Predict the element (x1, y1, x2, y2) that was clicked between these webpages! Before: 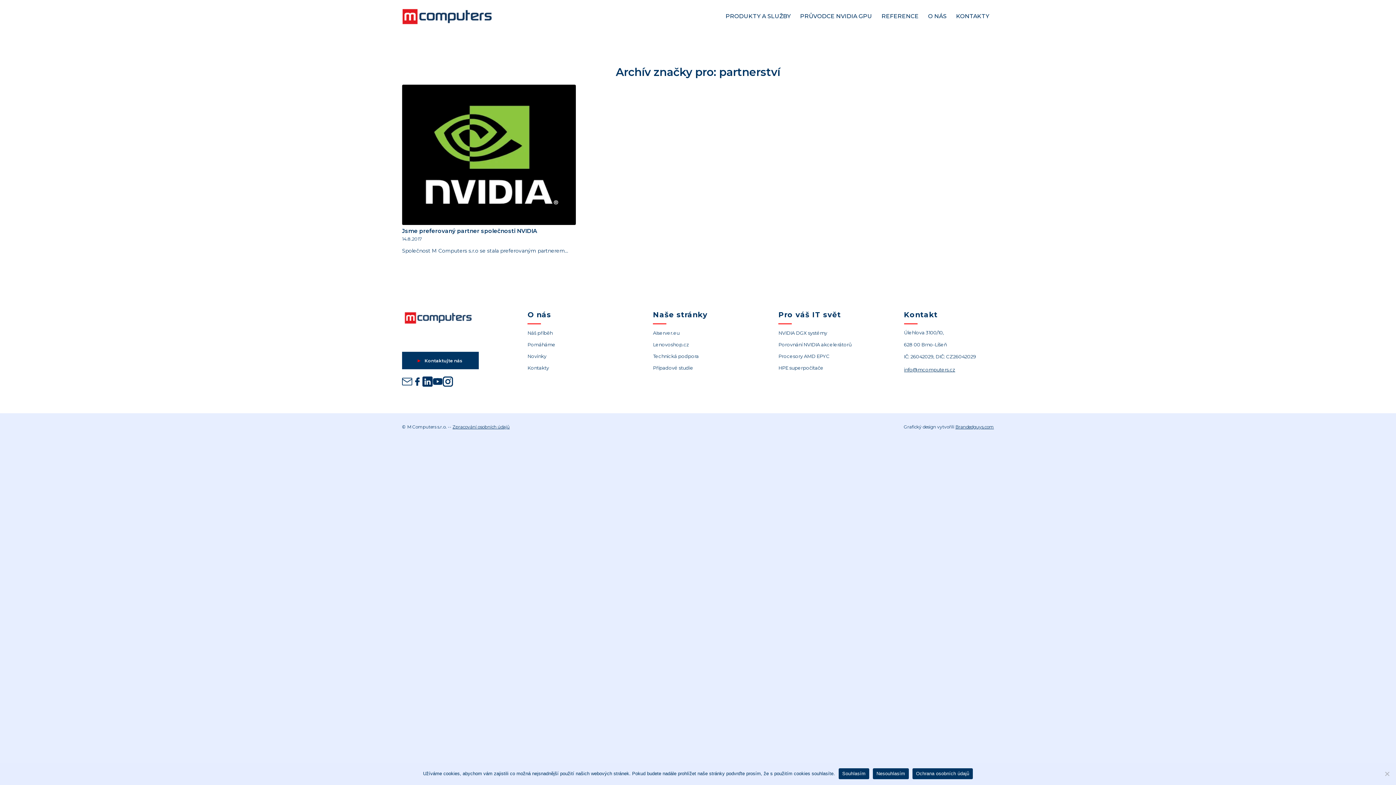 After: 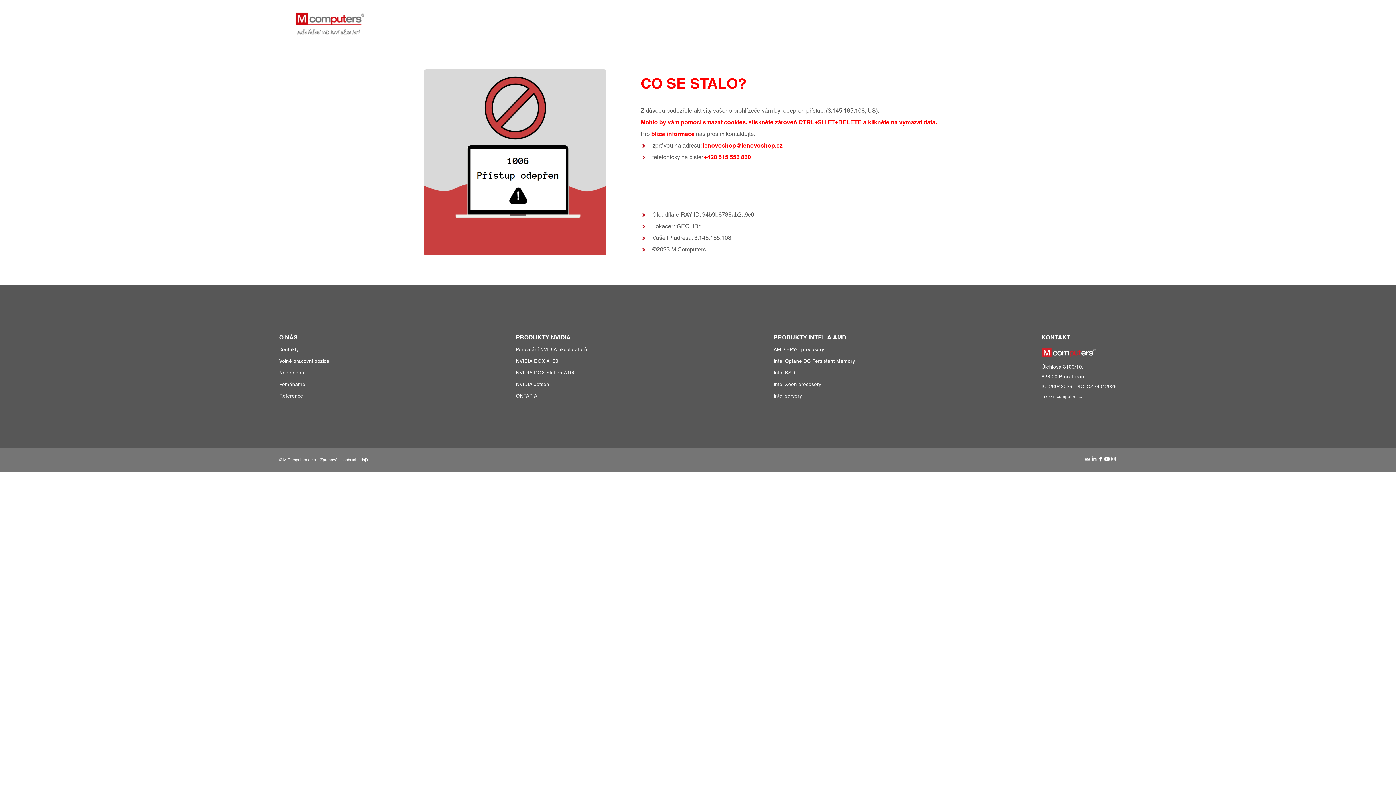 Action: label: Lenovoshop.cz bbox: (653, 339, 743, 350)